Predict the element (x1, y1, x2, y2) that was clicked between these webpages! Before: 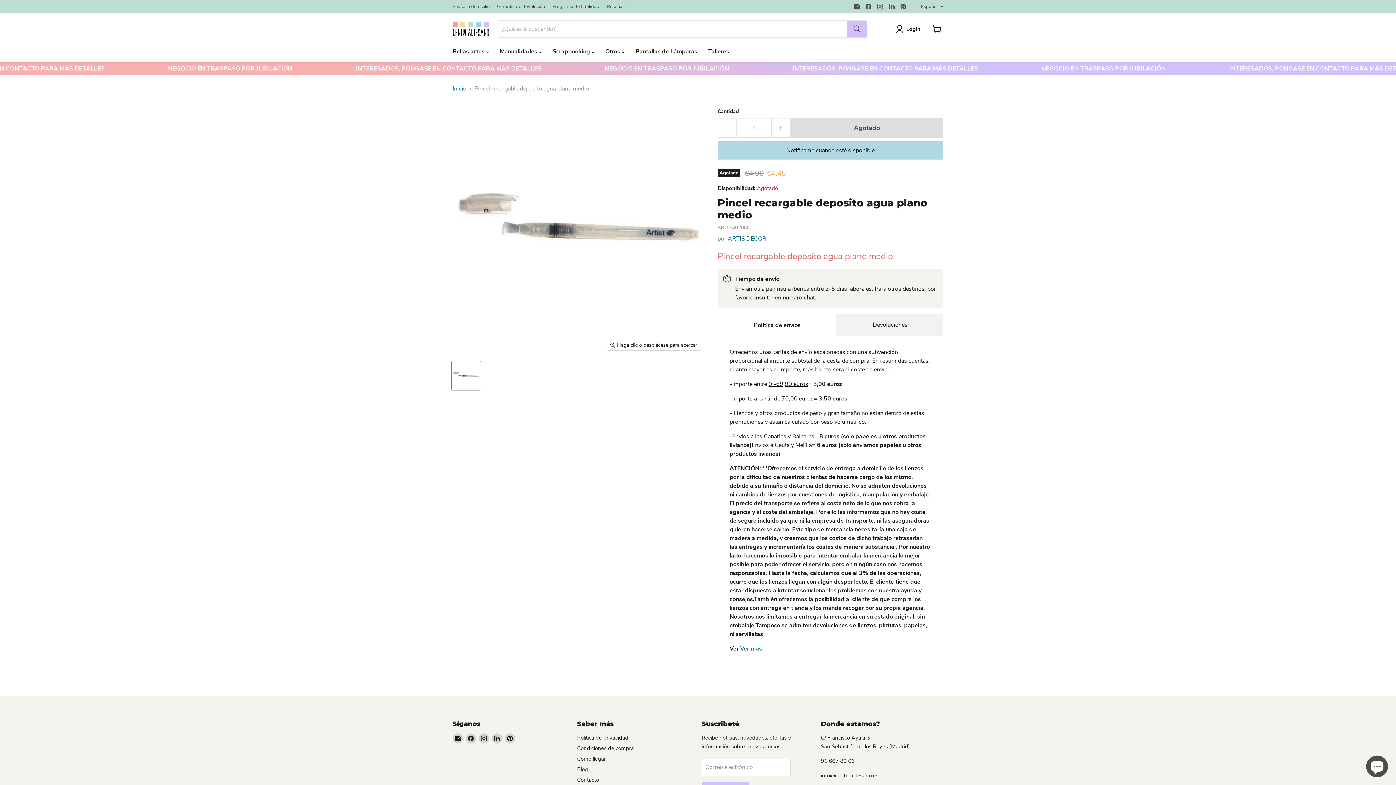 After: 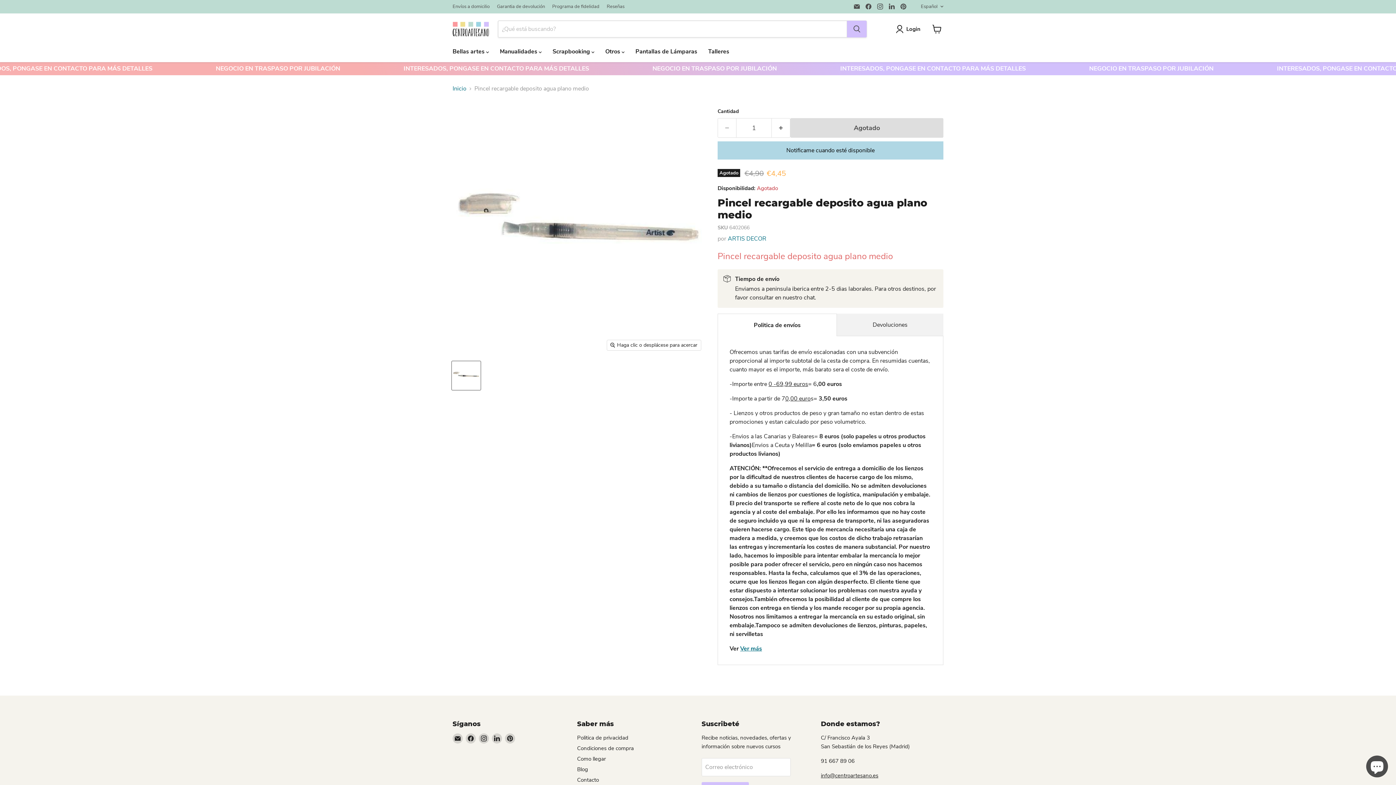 Action: bbox: (740, 645, 762, 653) label: Ver más